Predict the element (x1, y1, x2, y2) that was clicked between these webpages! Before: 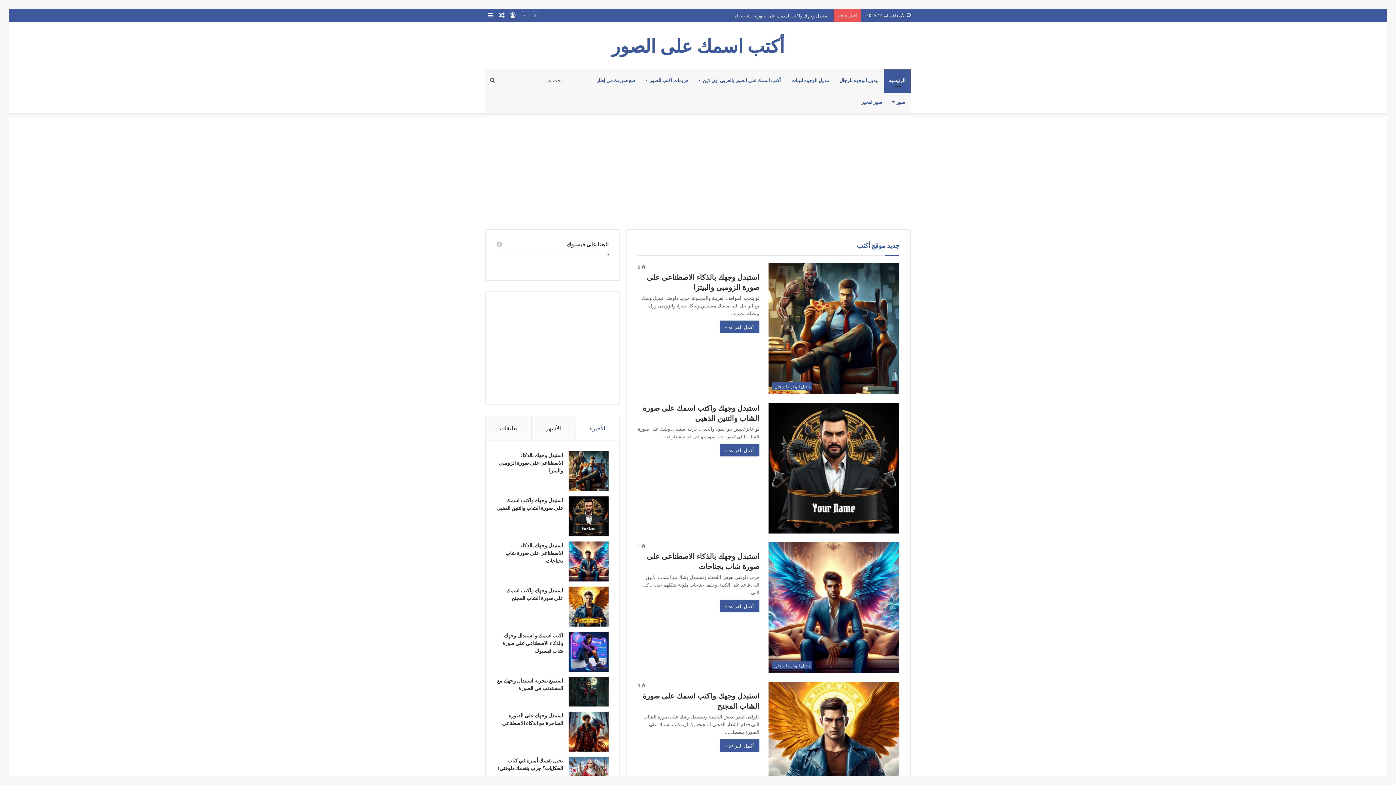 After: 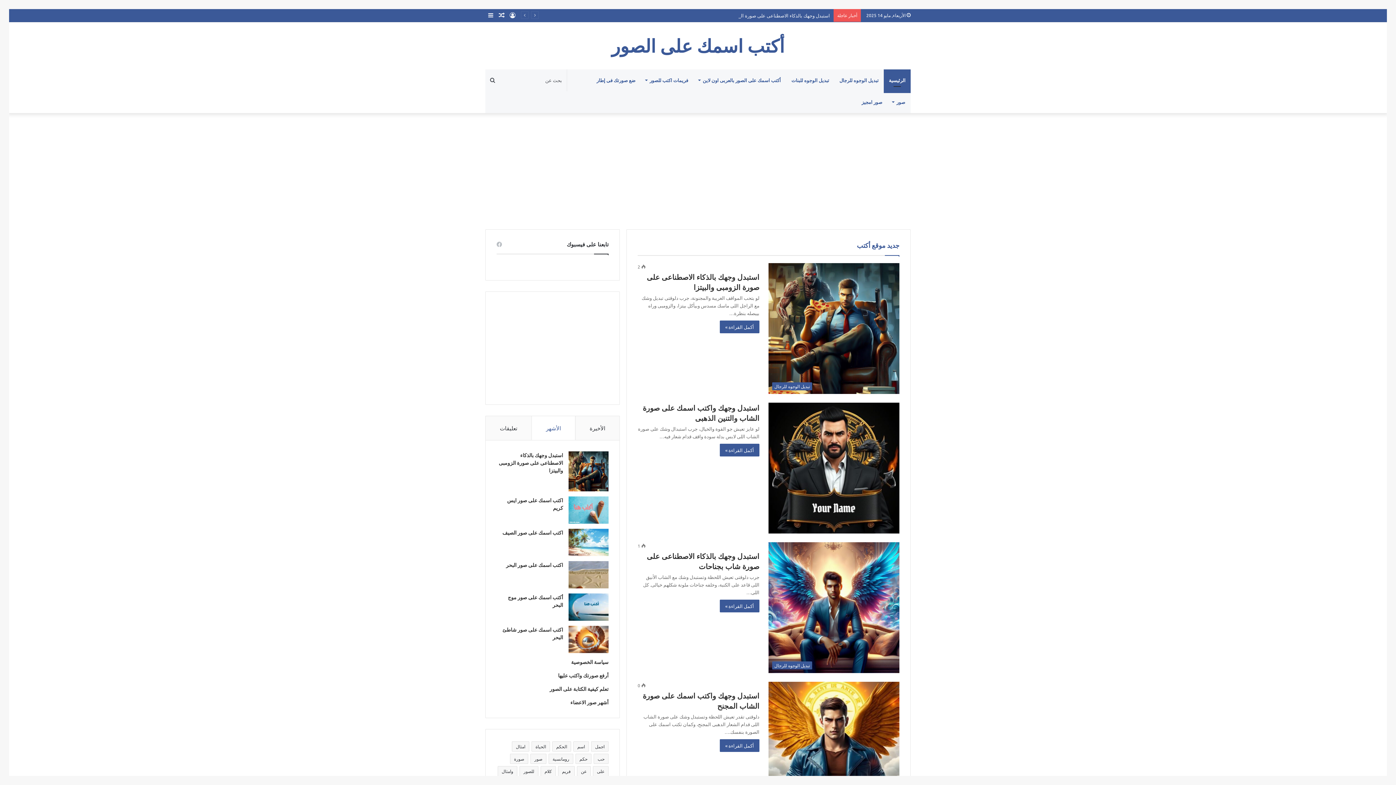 Action: bbox: (531, 416, 575, 440) label: الأشهر